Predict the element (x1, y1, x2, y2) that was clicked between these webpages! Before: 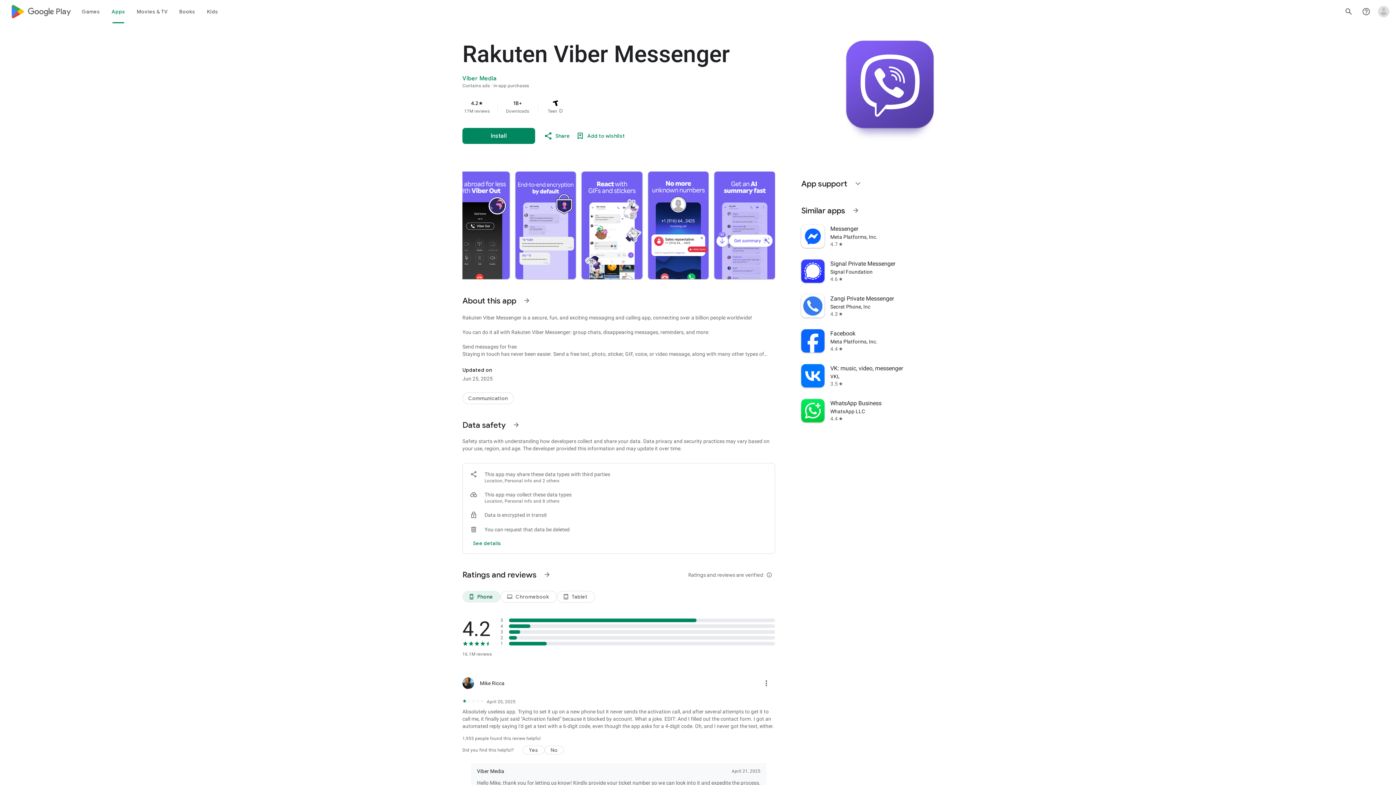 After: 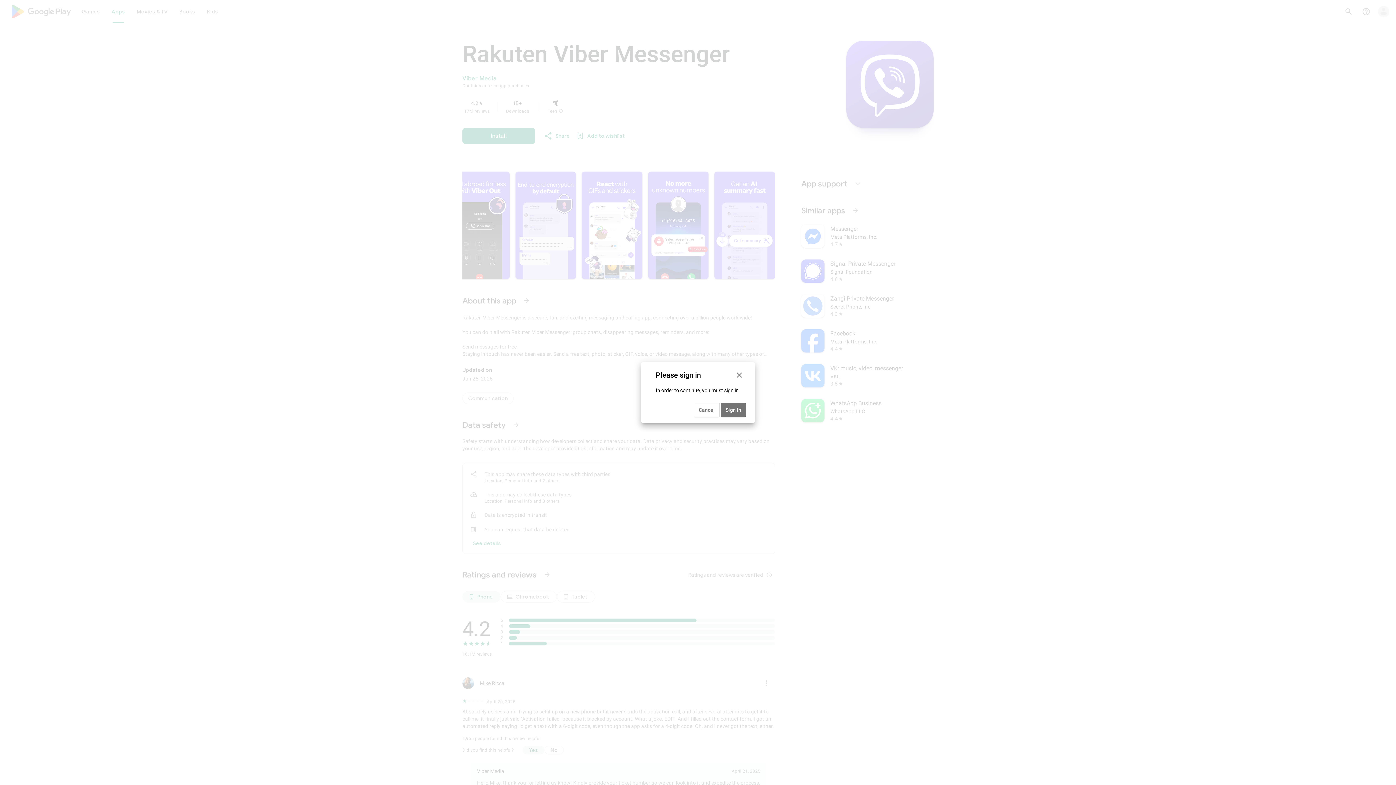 Action: bbox: (522, 746, 544, 754) label: Yes